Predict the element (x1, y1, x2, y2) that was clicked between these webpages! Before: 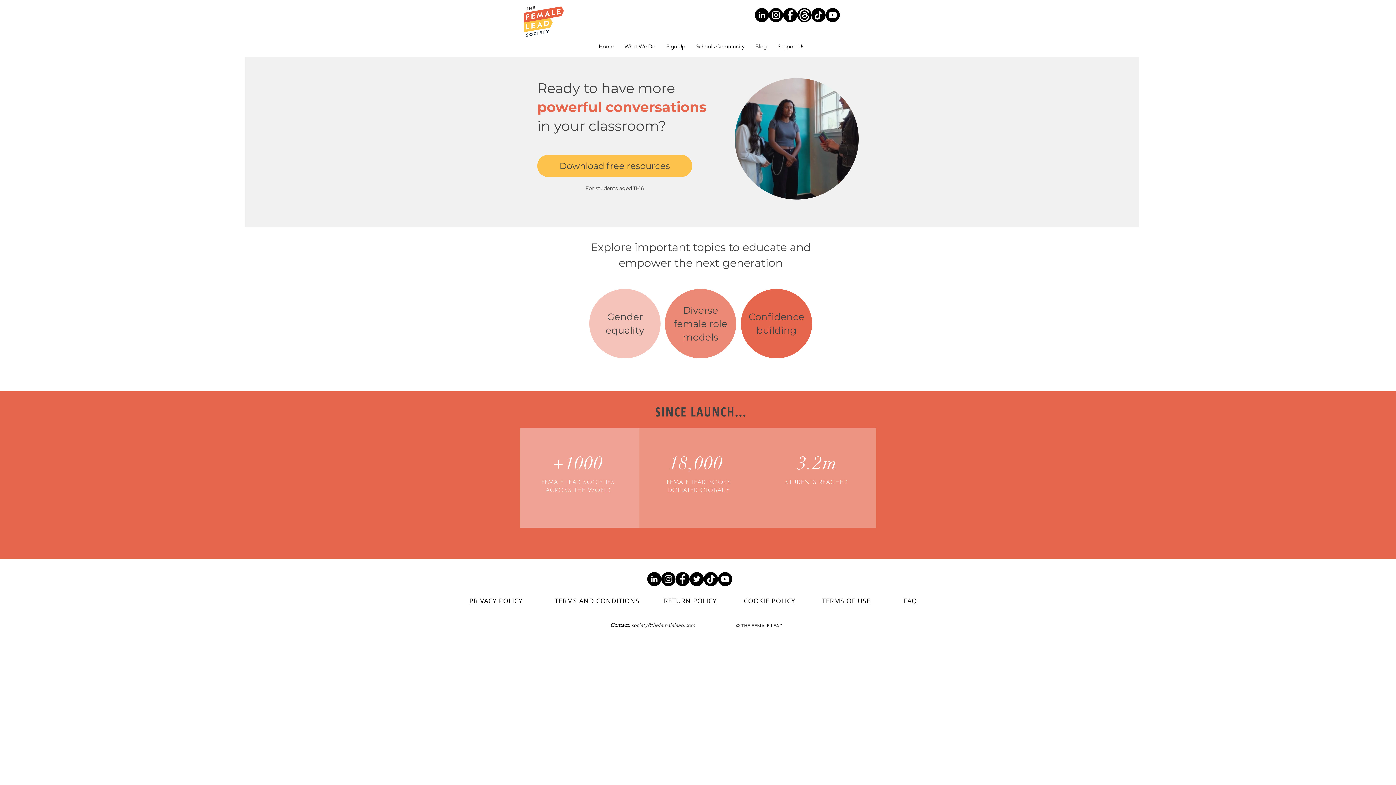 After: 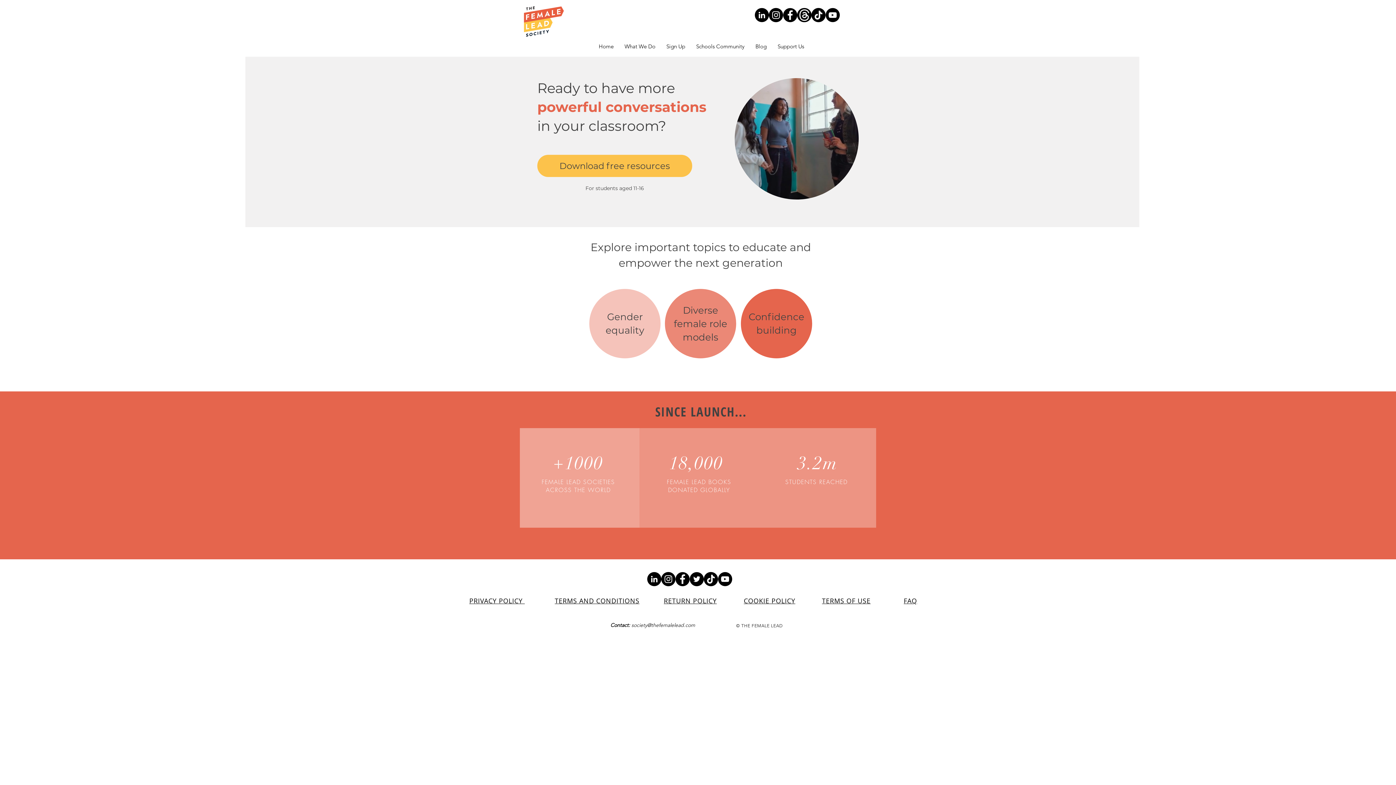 Action: bbox: (904, 596, 917, 605) label: FAQ